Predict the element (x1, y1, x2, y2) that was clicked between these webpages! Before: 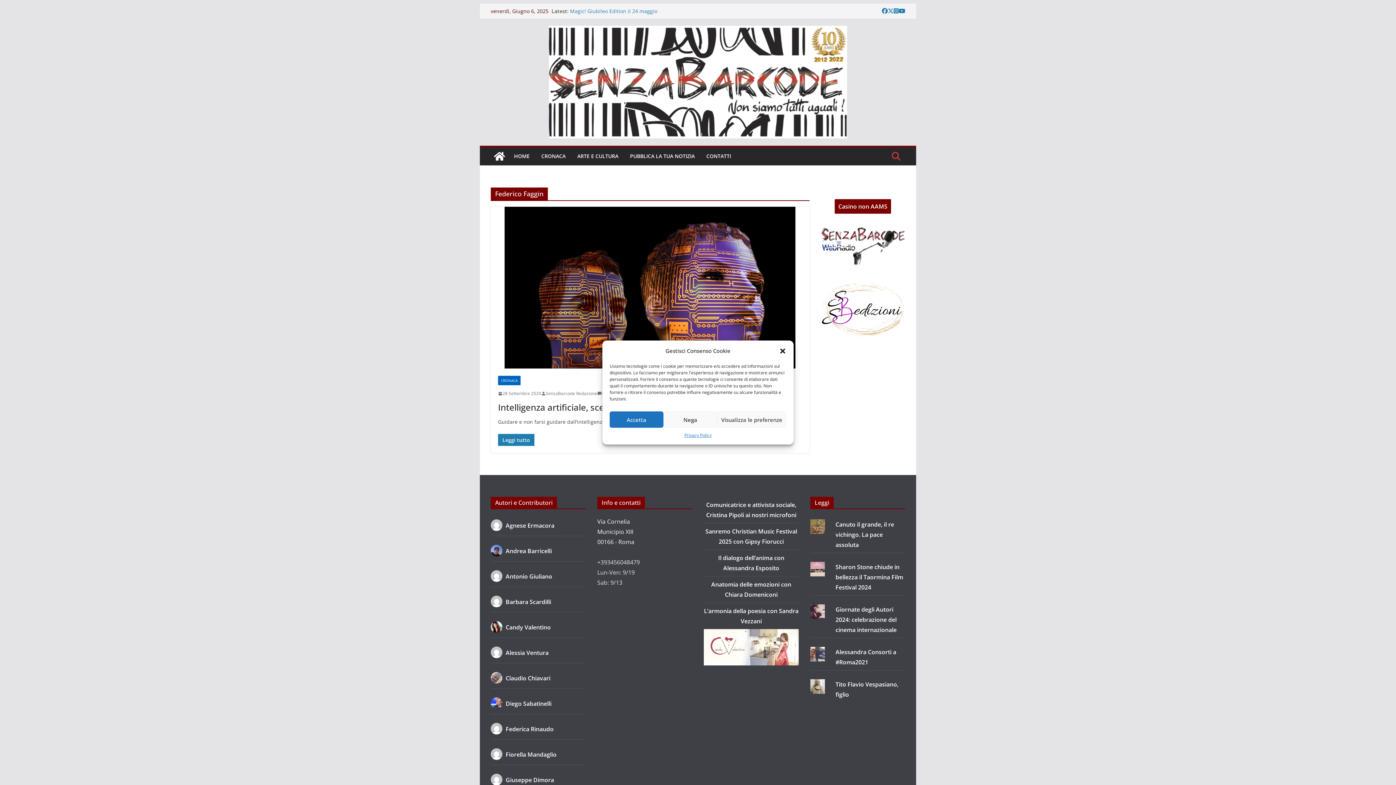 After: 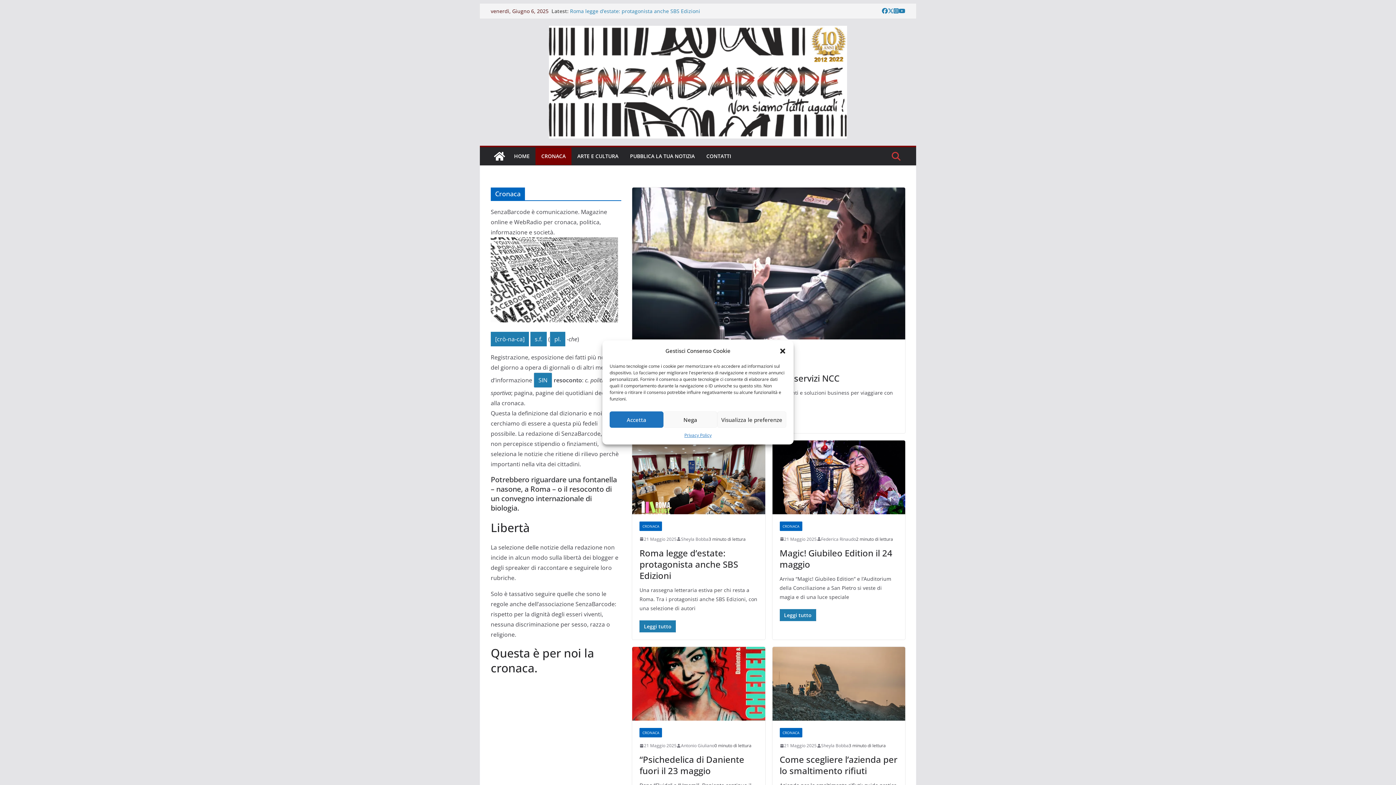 Action: bbox: (498, 376, 520, 385) label: CRONACA